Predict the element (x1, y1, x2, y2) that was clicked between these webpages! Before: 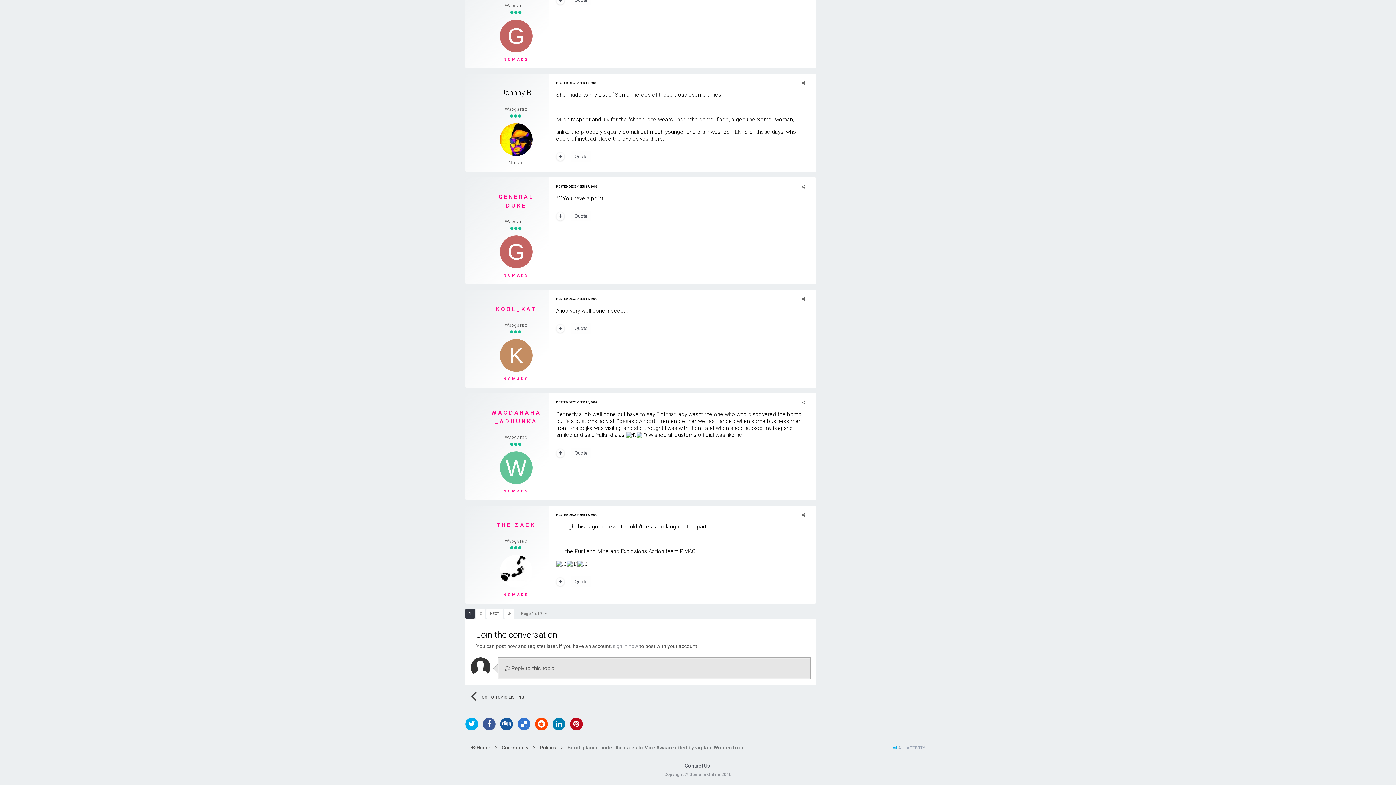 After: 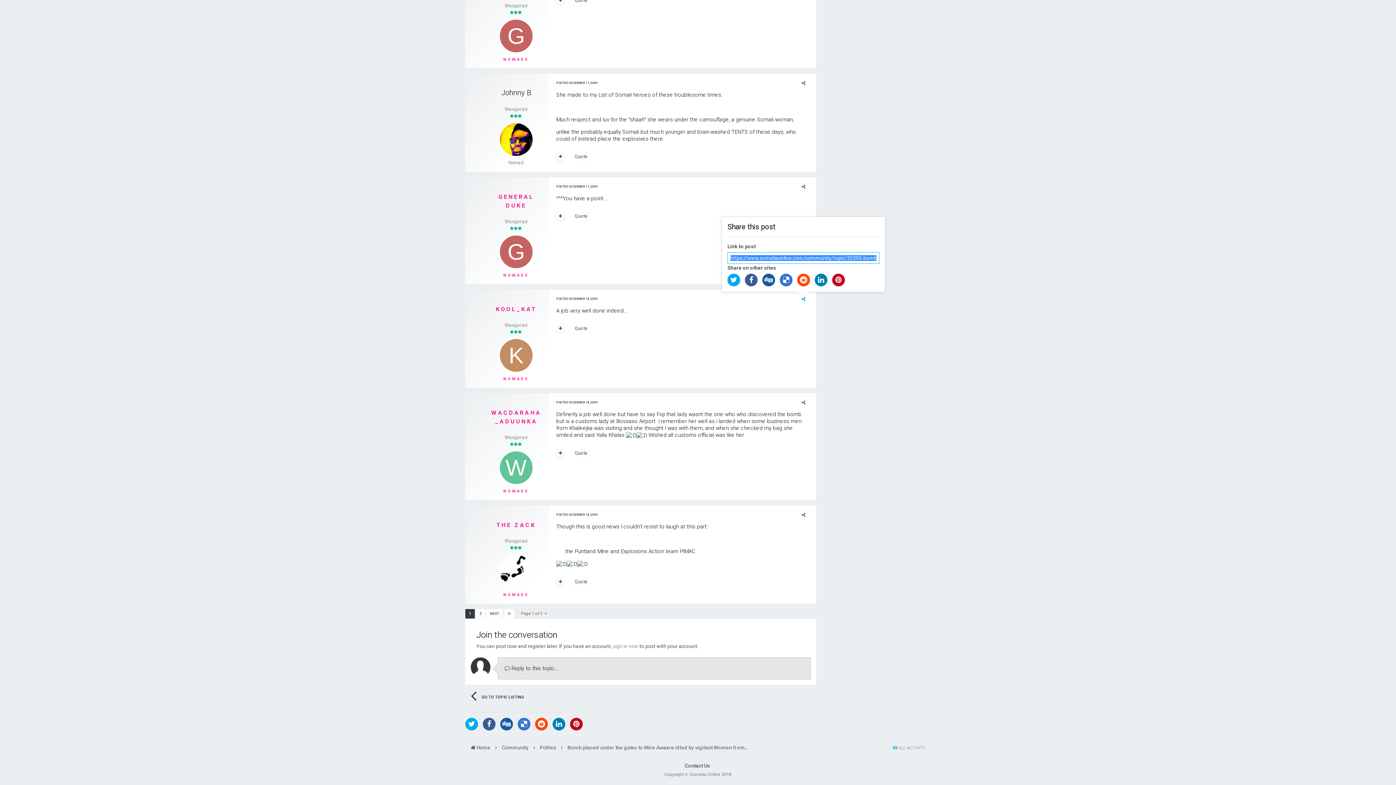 Action: bbox: (801, 296, 805, 301)